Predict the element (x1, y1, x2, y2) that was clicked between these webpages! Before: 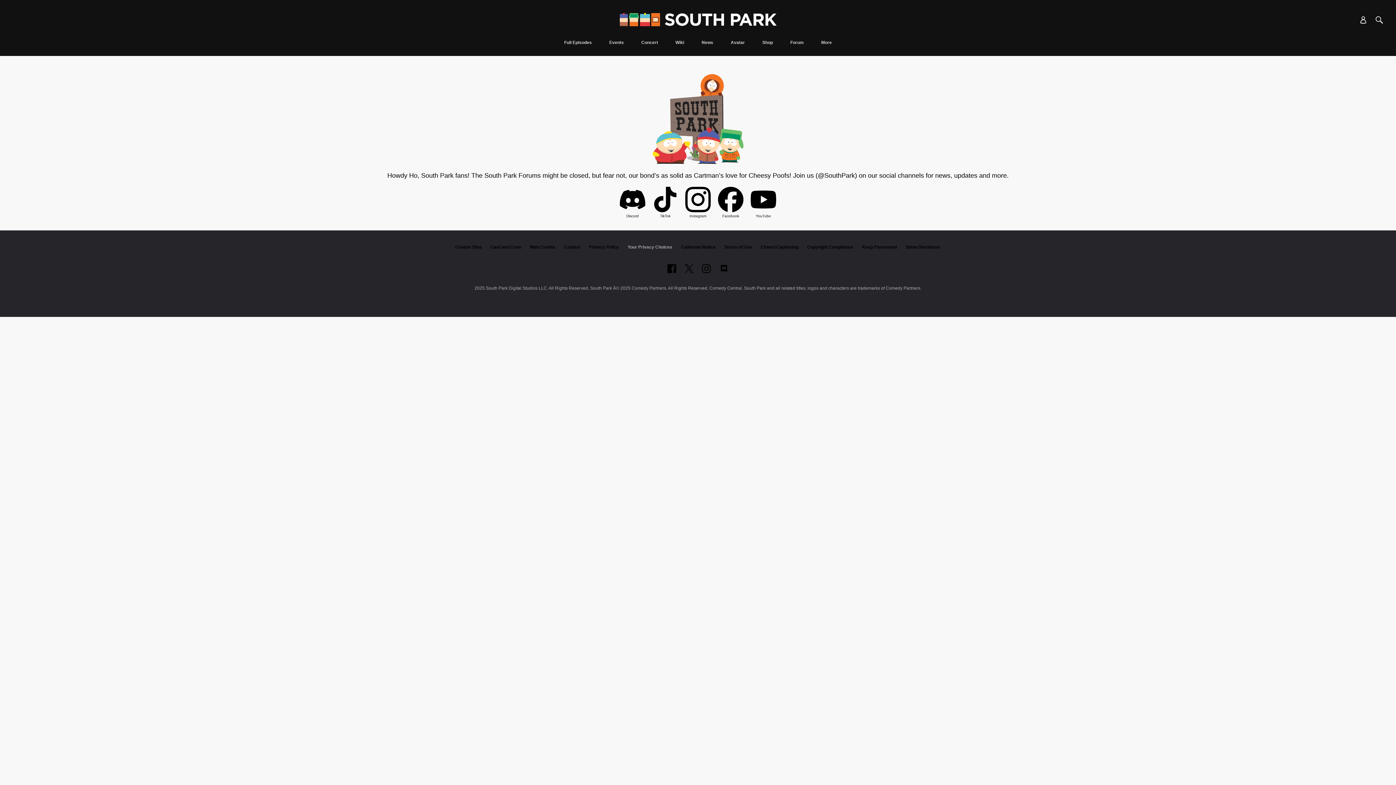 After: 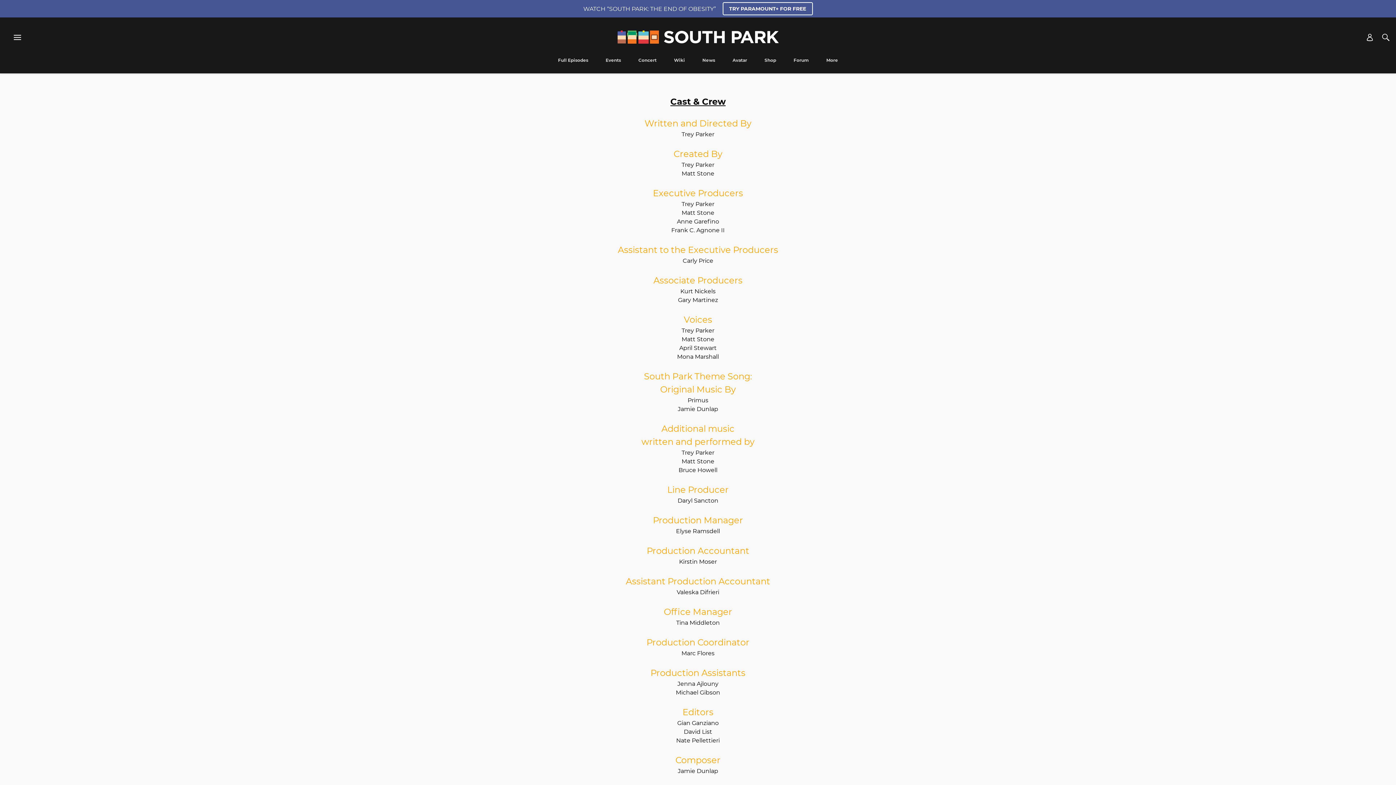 Action: bbox: (490, 244, 521, 249) label: Cast and Crew